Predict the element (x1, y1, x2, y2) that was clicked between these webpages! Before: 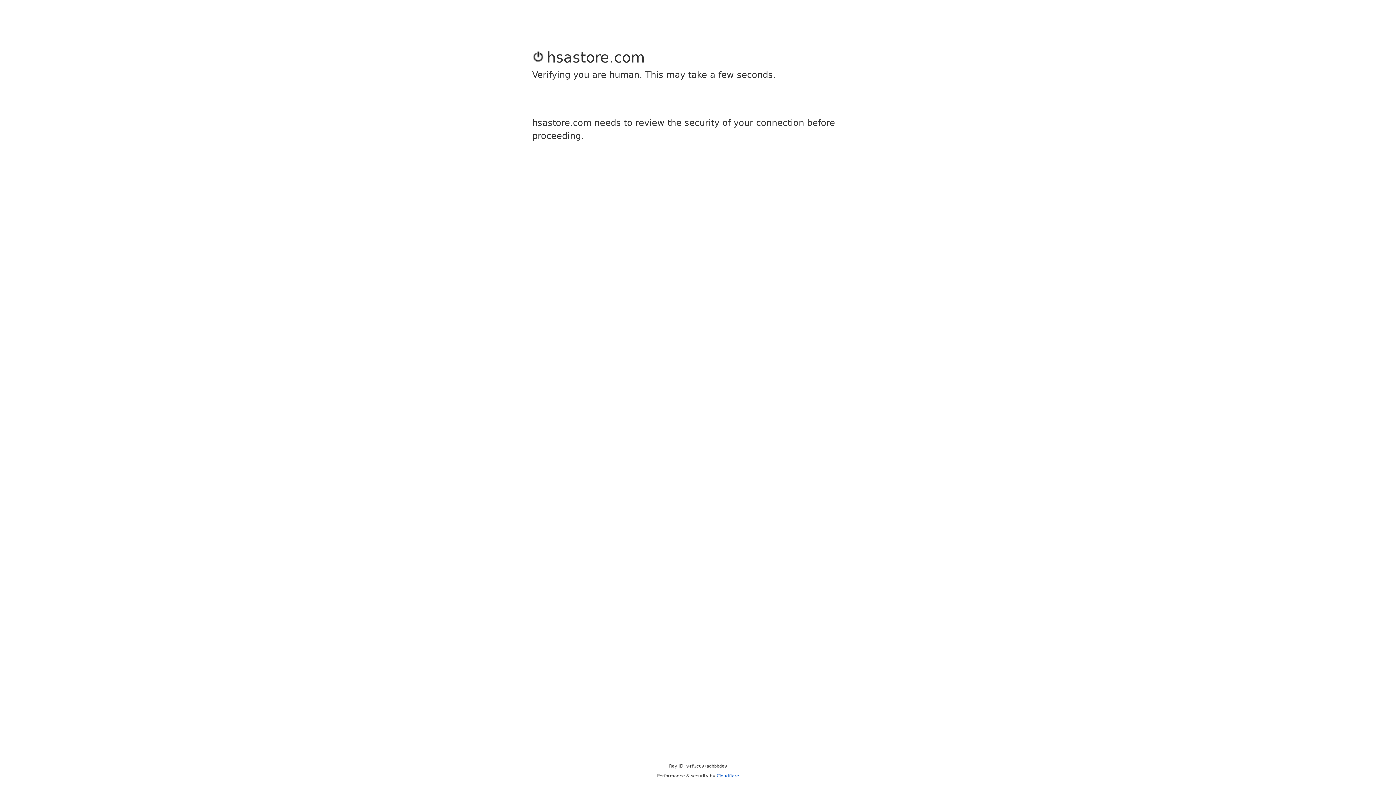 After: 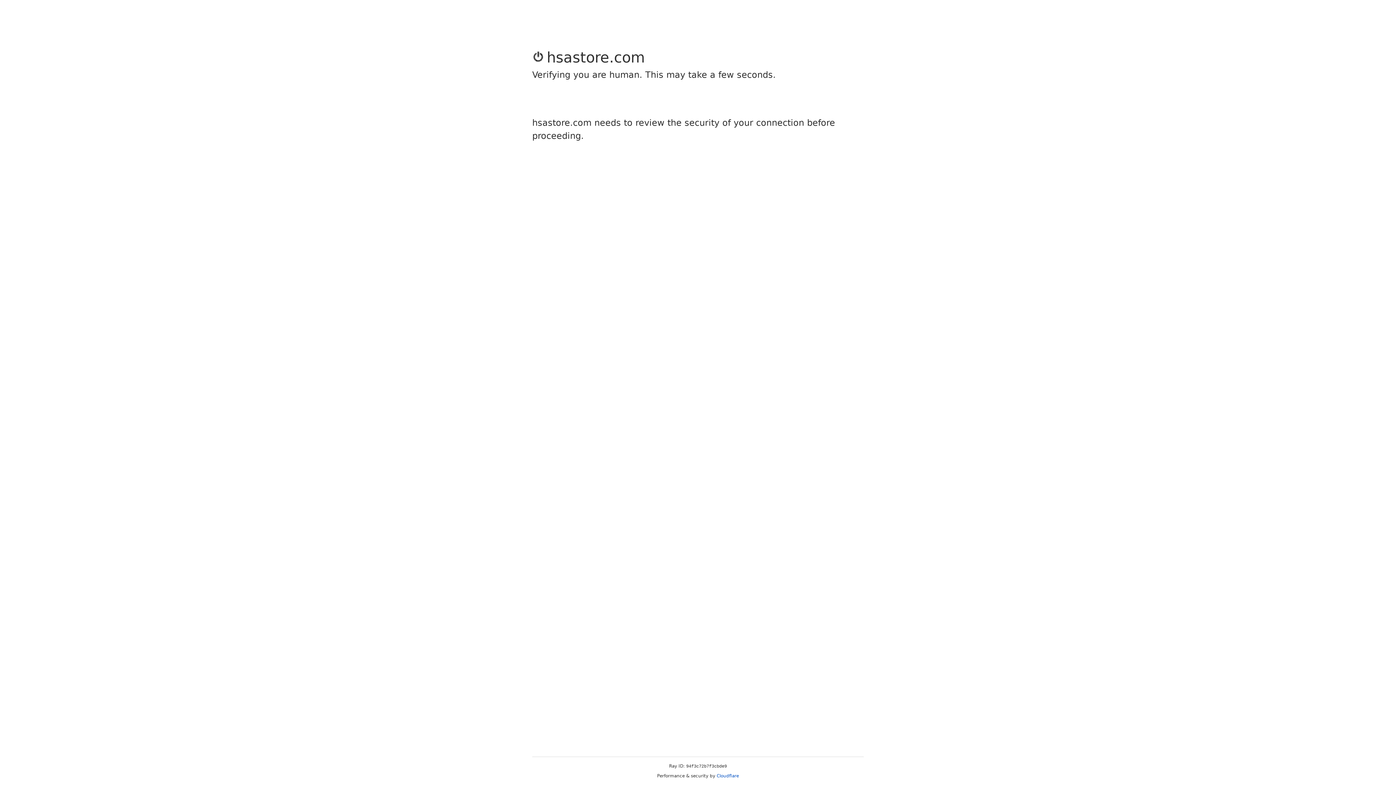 Action: bbox: (716, 773, 739, 778) label: Cloudflare